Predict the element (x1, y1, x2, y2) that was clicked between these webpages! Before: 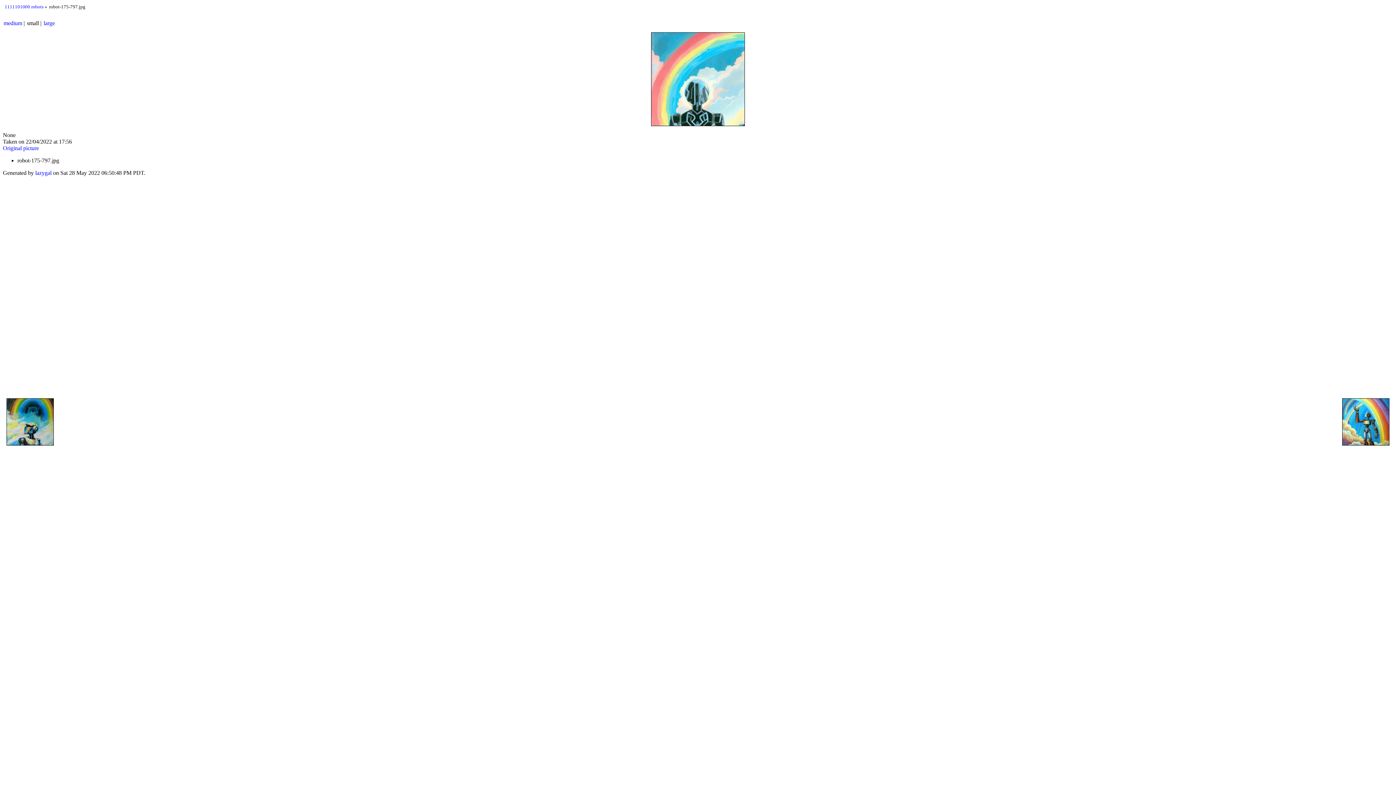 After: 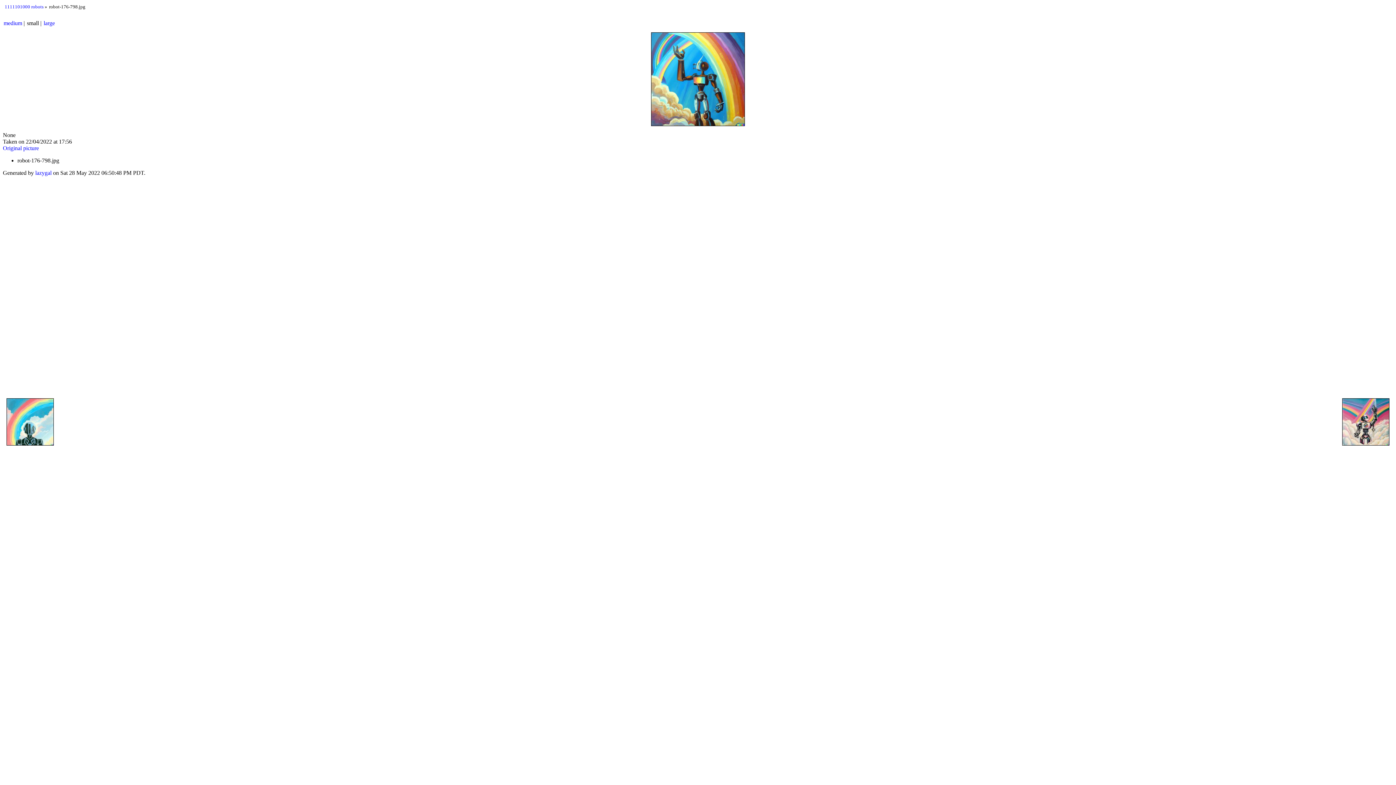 Action: bbox: (1336, 446, 1395, 452)